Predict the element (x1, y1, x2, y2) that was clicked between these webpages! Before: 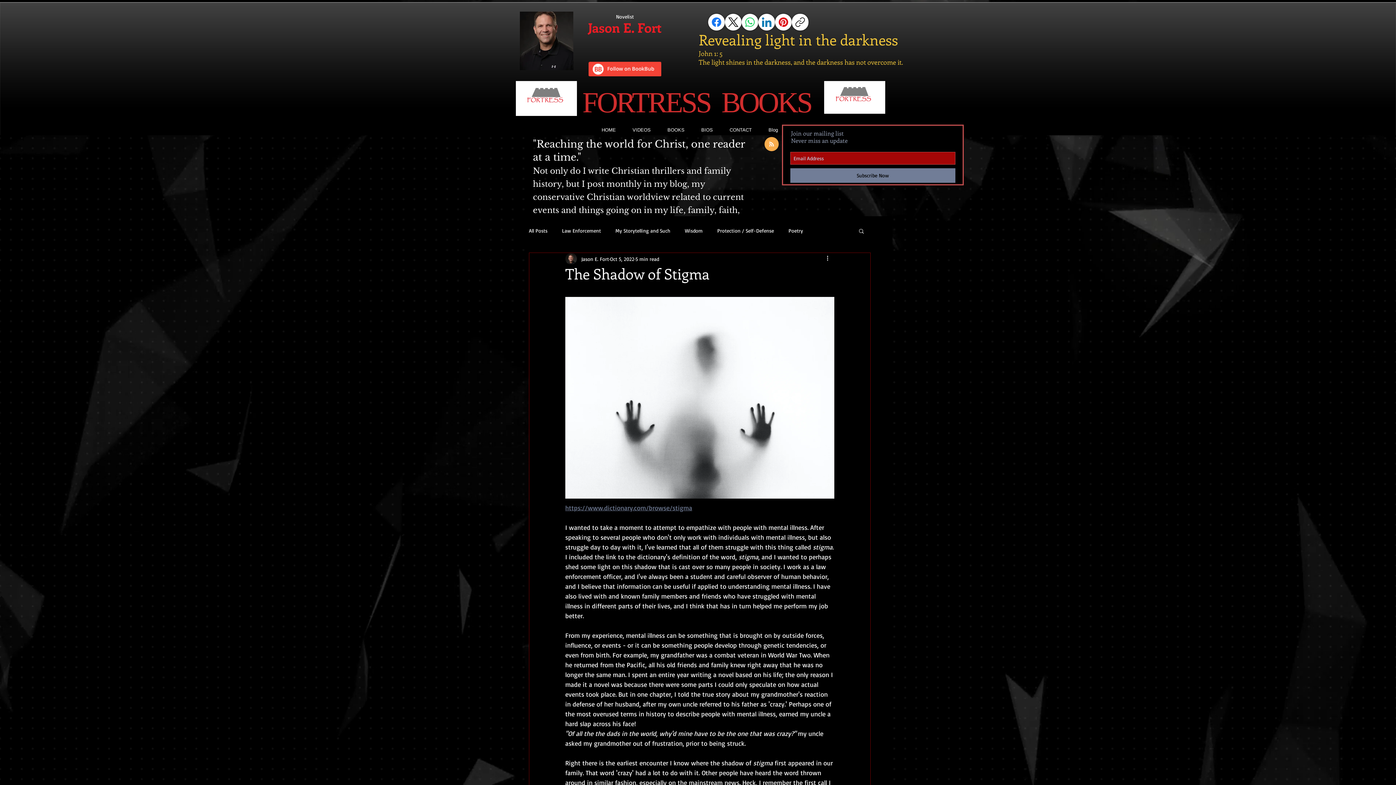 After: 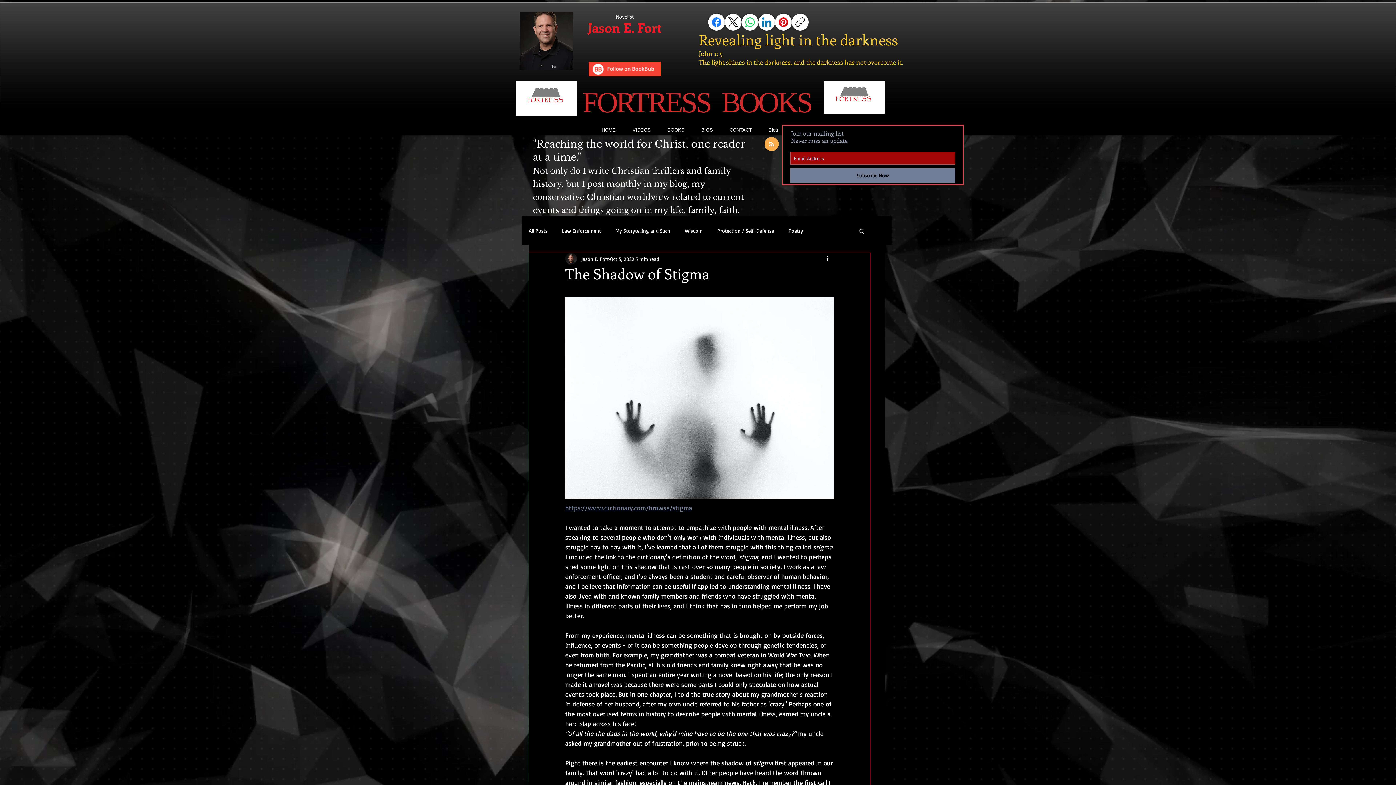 Action: label: Blog RSS feed bbox: (764, 137, 778, 152)